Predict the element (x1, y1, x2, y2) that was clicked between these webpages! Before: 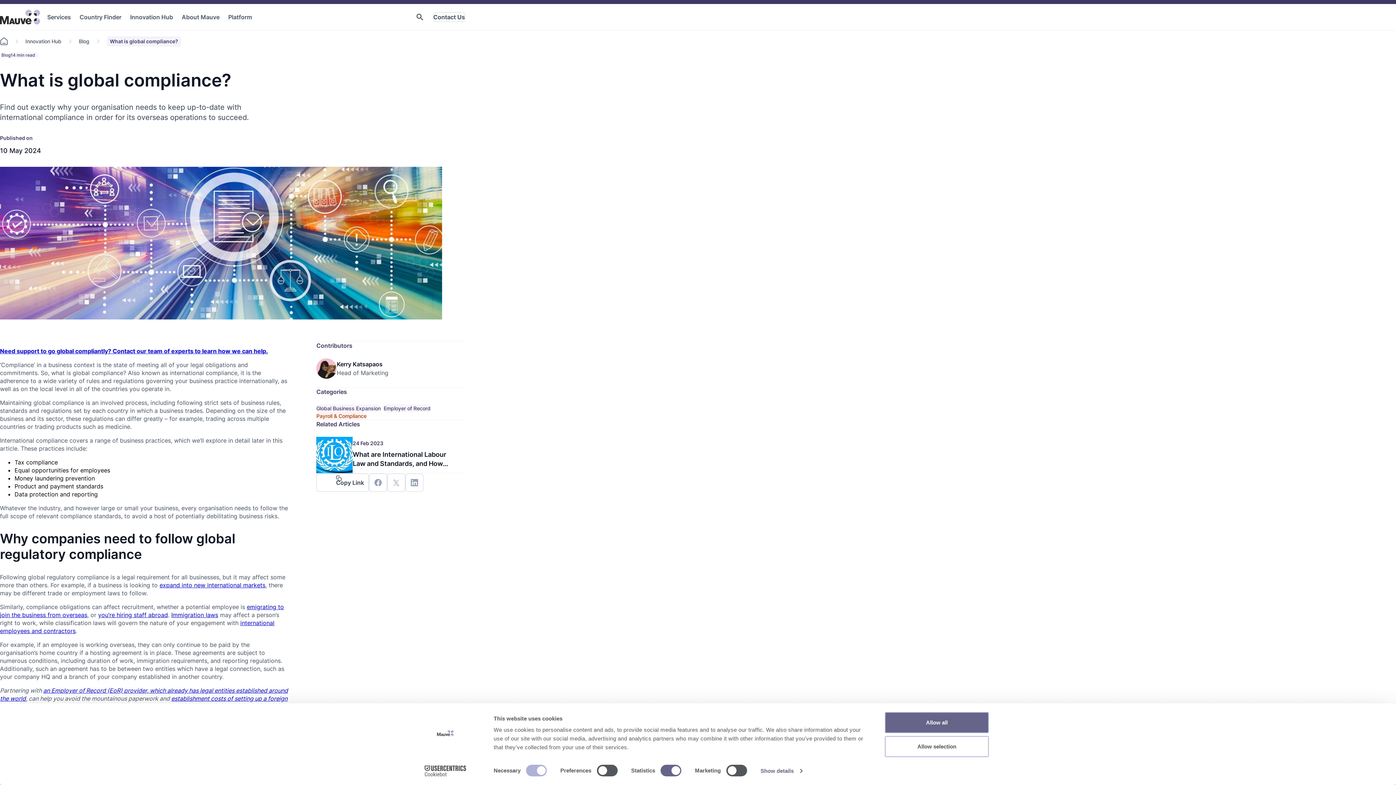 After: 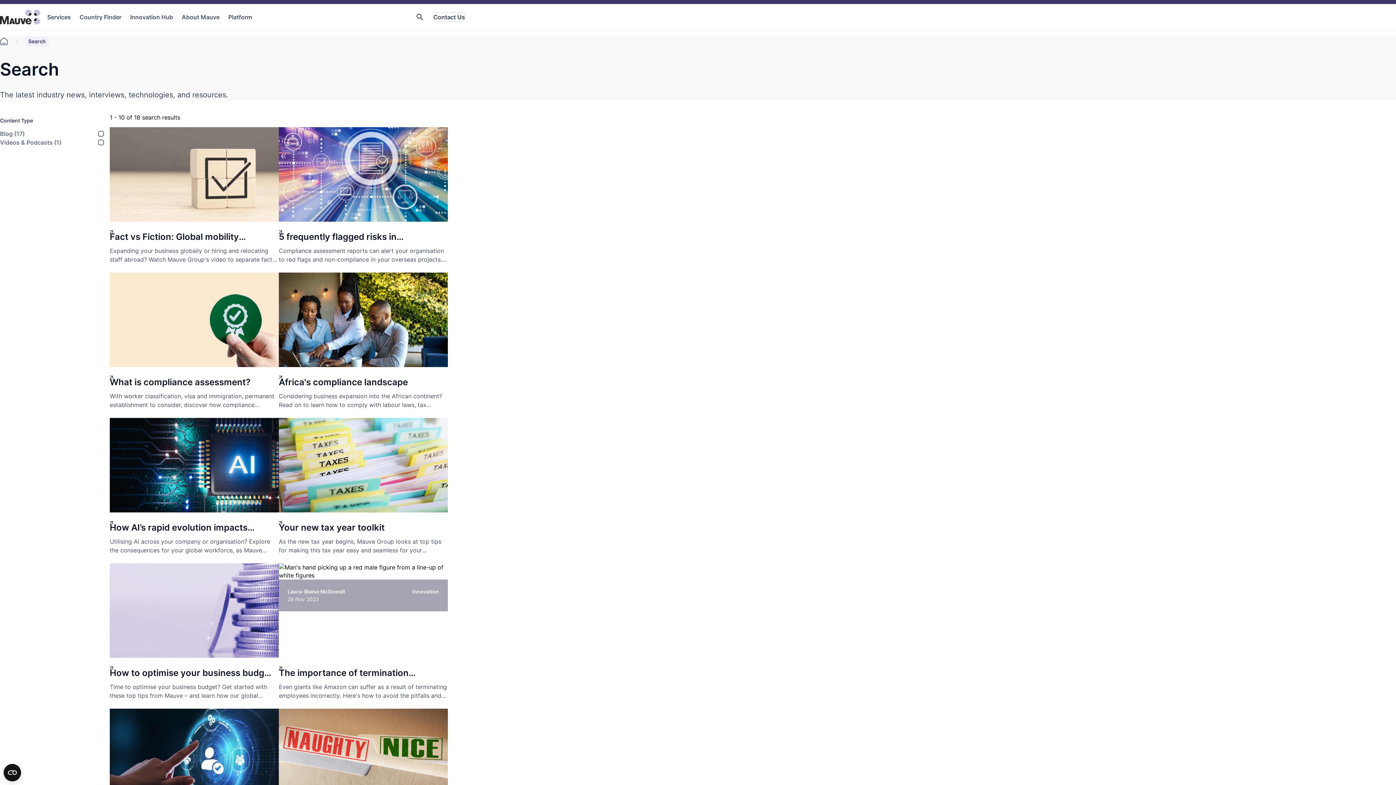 Action: bbox: (316, 412, 366, 420) label: Payroll & Compliance